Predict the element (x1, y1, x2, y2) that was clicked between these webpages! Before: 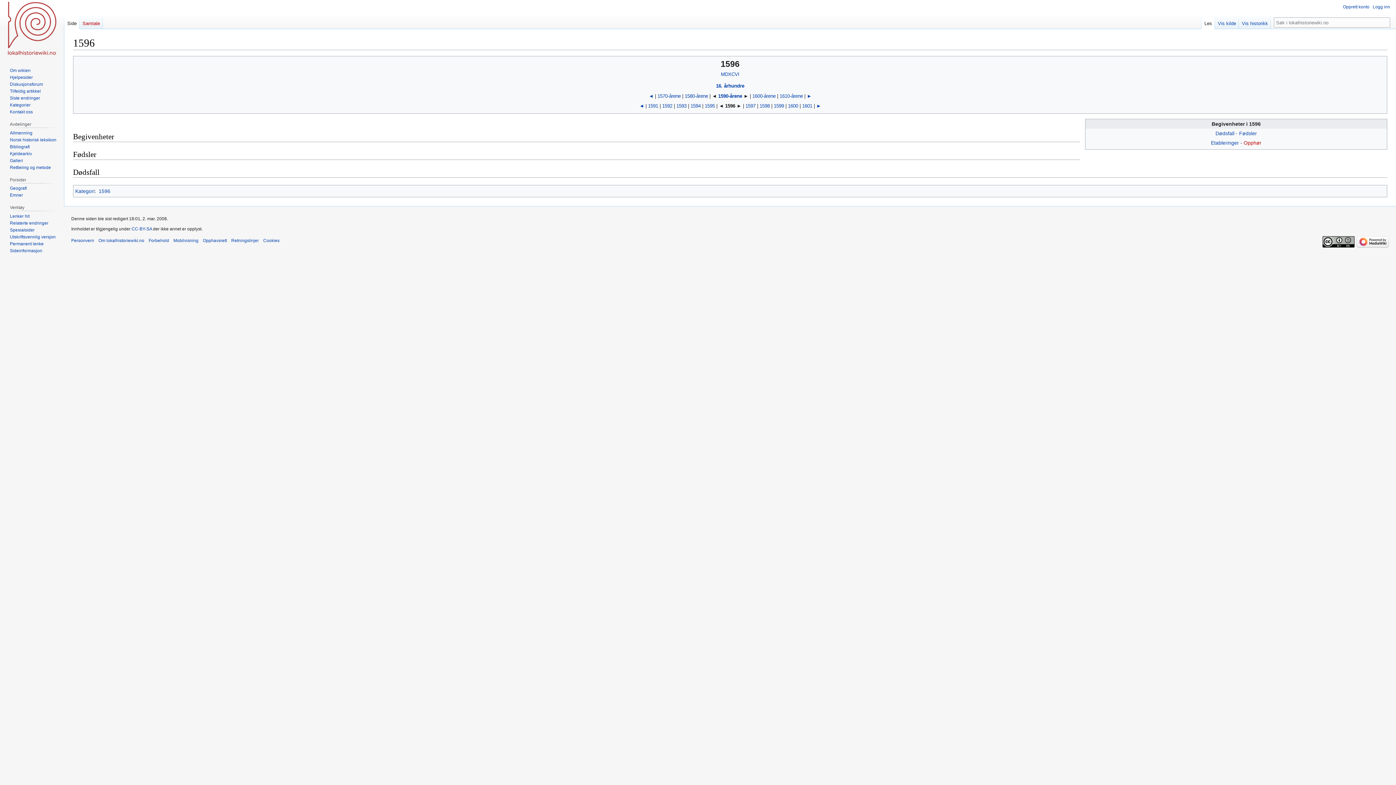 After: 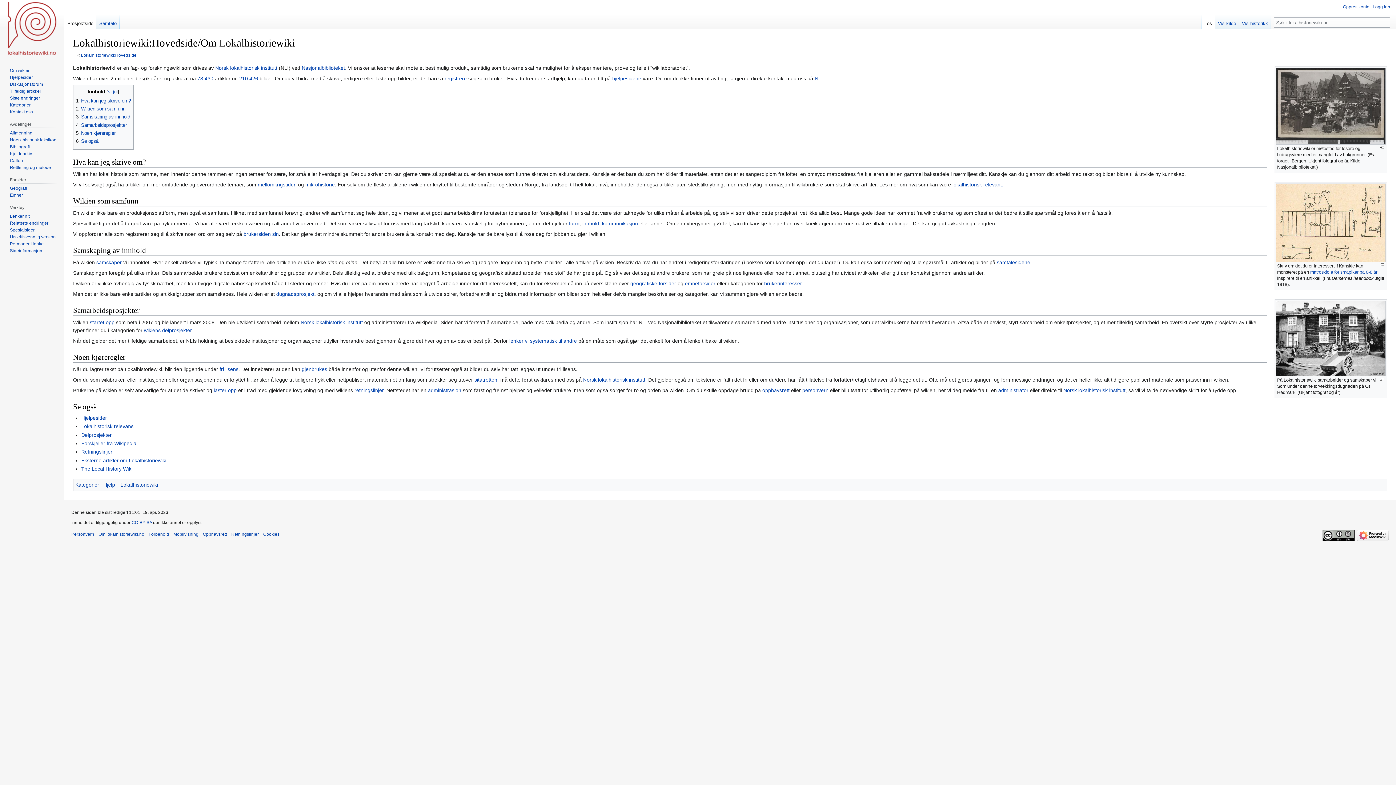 Action: bbox: (9, 67, 30, 73) label: Om wikien